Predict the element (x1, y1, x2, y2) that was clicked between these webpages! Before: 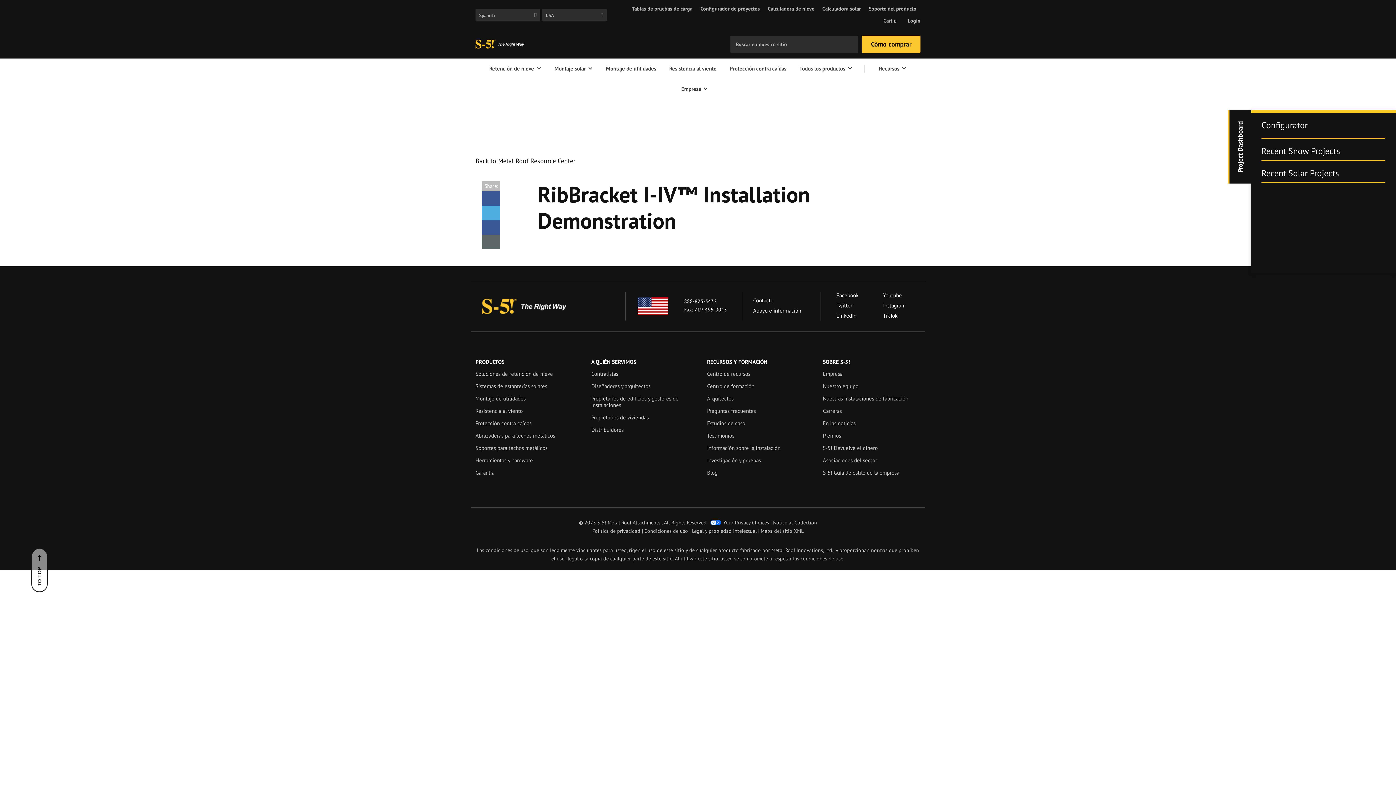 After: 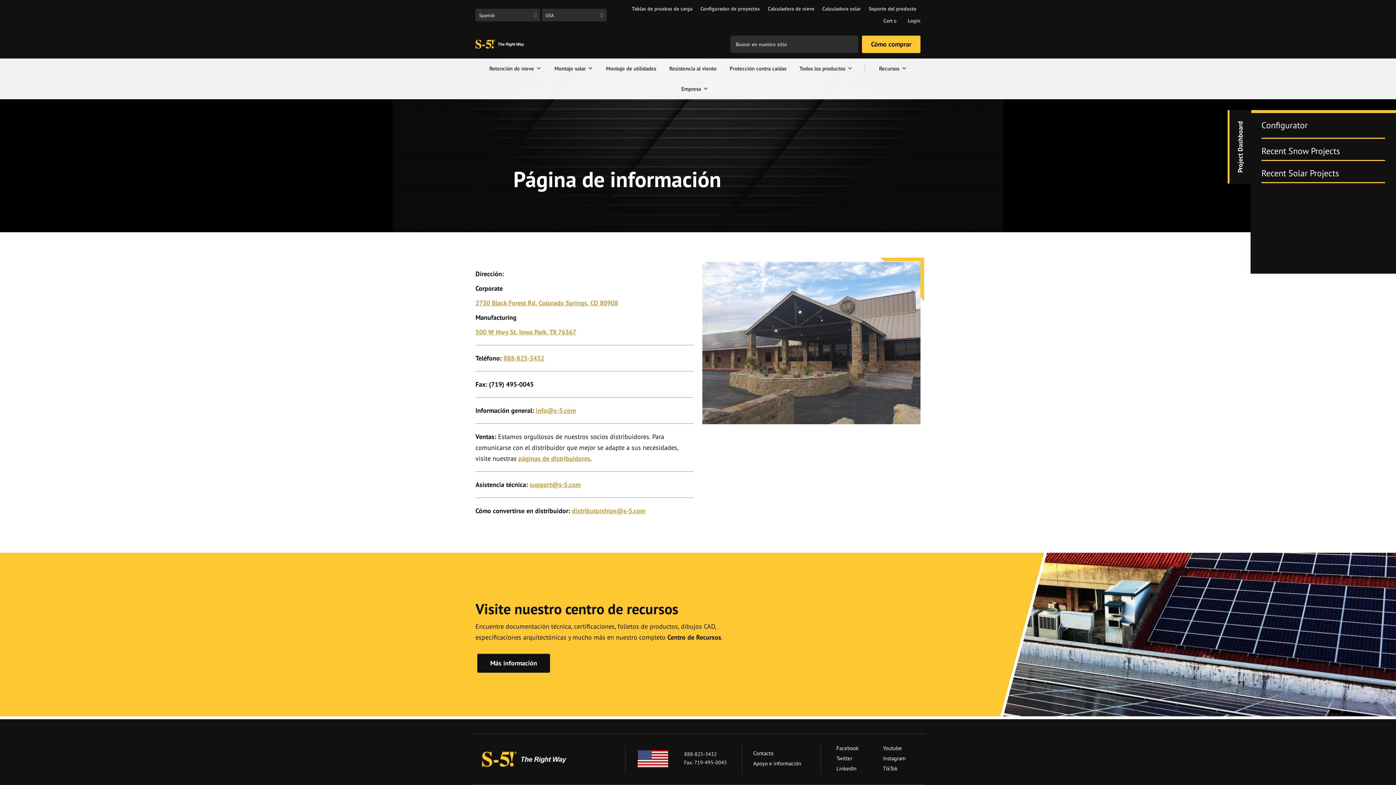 Action: label: Contacto bbox: (753, 297, 773, 305)